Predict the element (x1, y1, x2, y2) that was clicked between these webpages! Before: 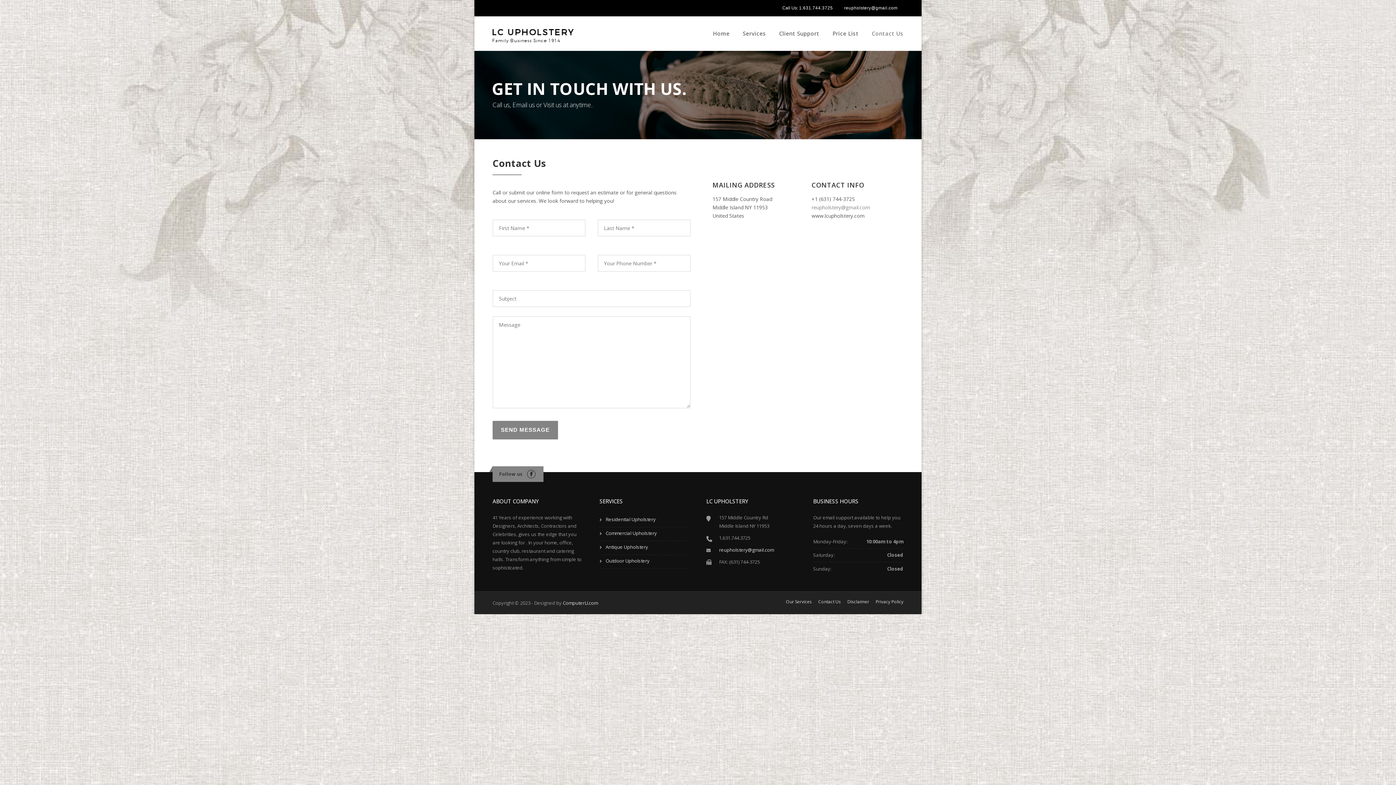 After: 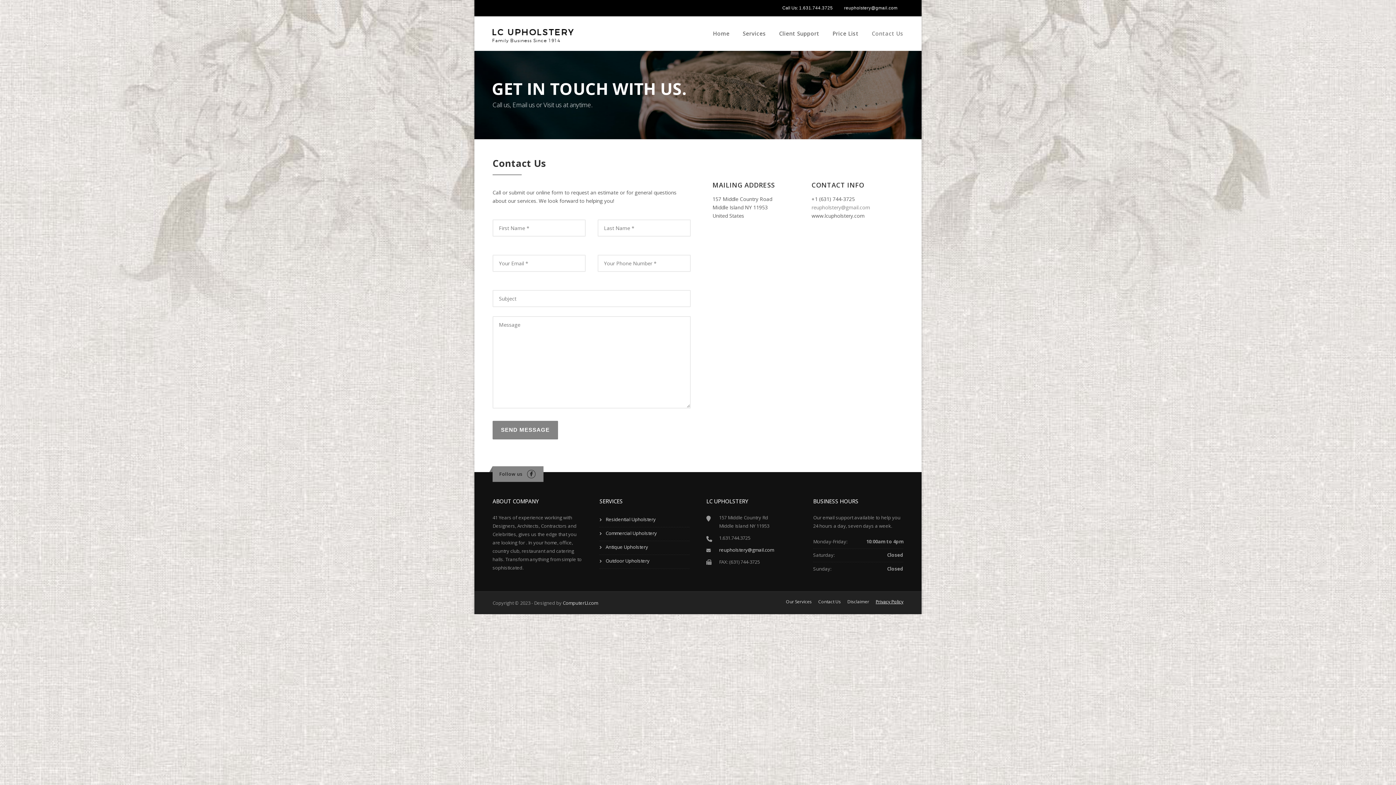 Action: bbox: (876, 600, 903, 604) label: Privacy Policy